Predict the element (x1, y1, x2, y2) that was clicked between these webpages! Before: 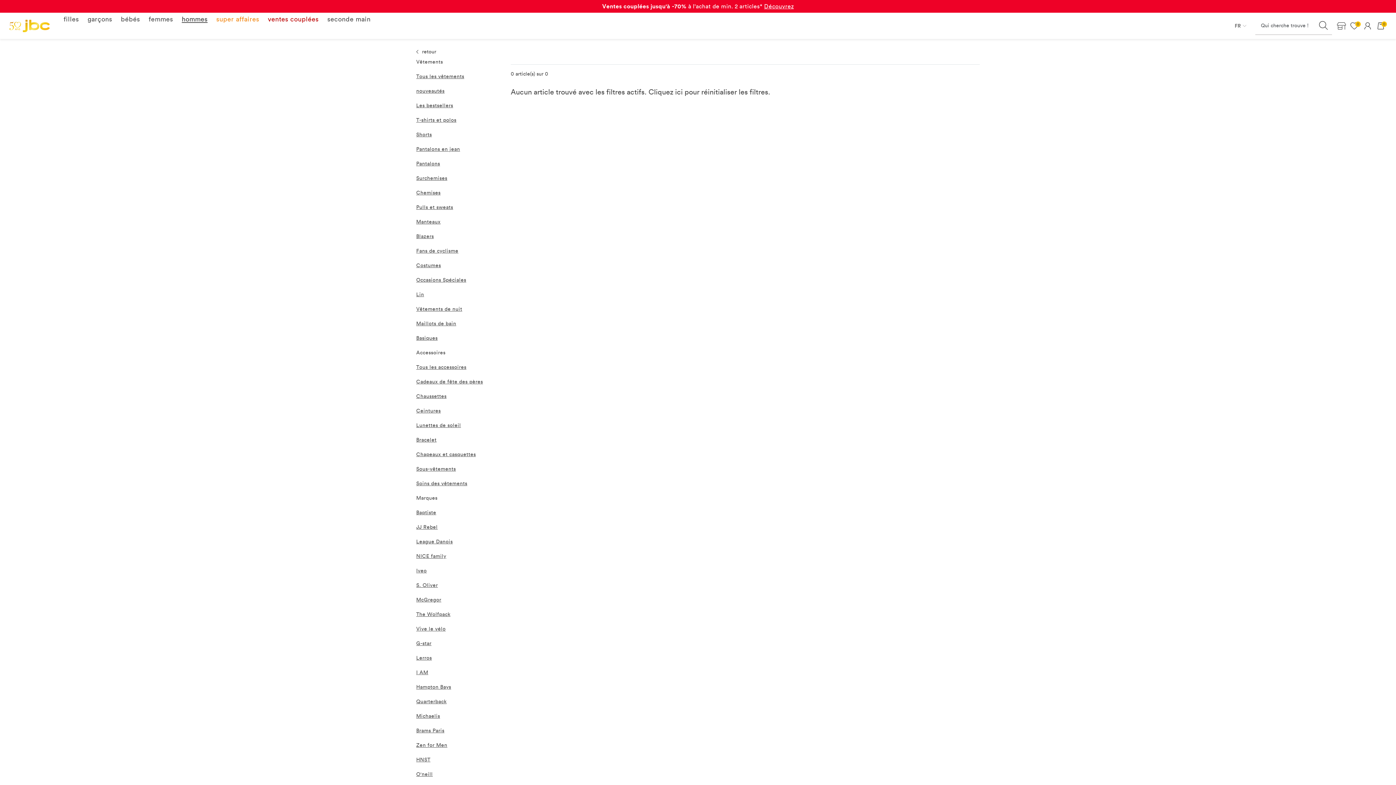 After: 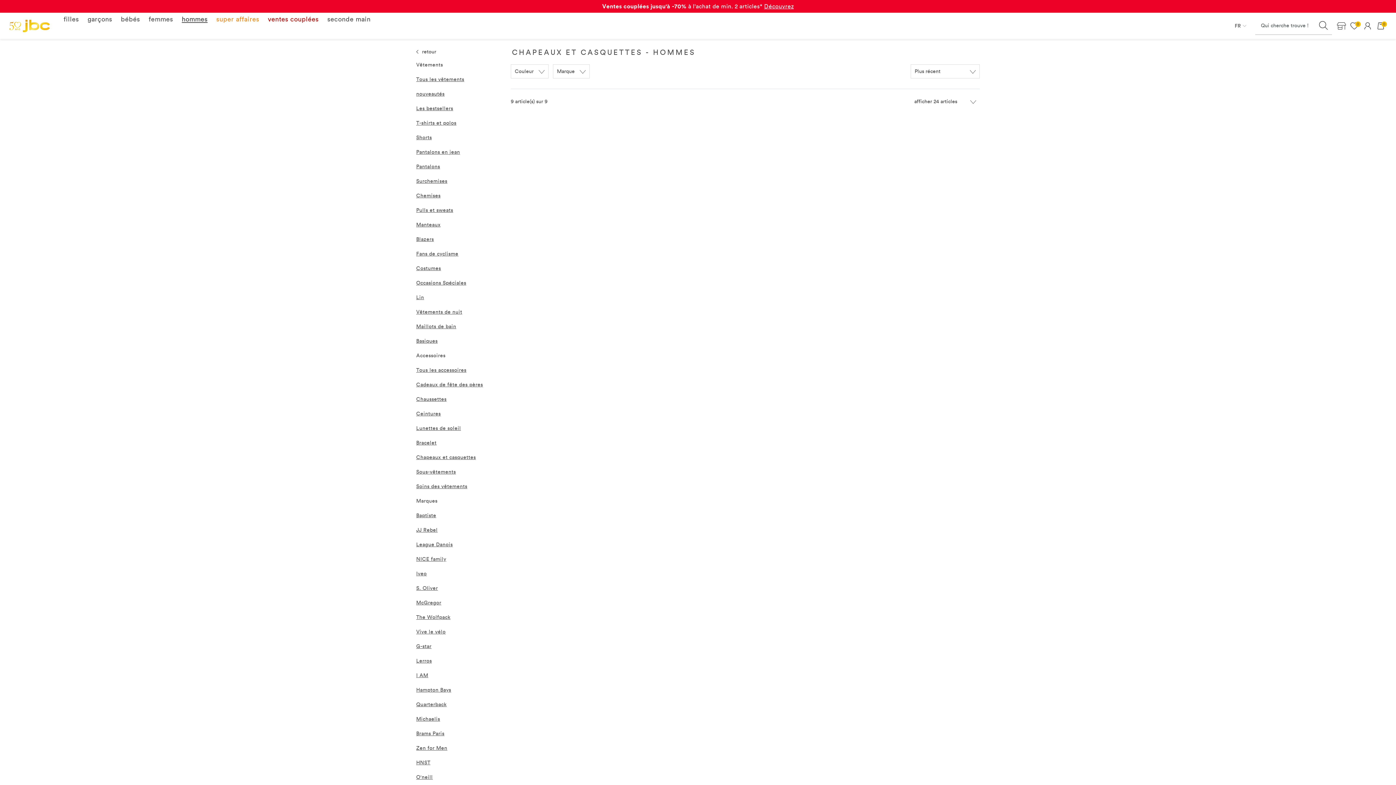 Action: bbox: (416, 451, 476, 457) label: Chapeaux et casquettes